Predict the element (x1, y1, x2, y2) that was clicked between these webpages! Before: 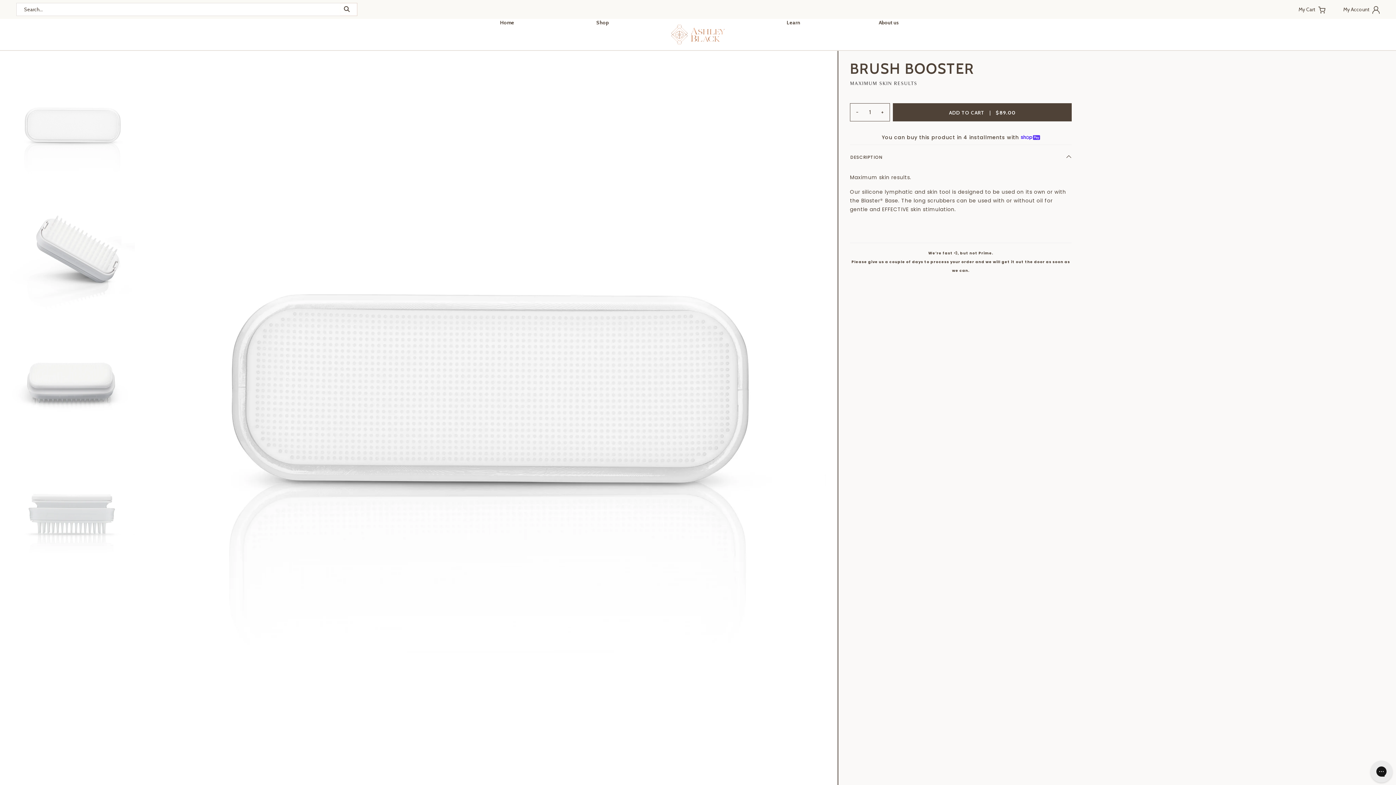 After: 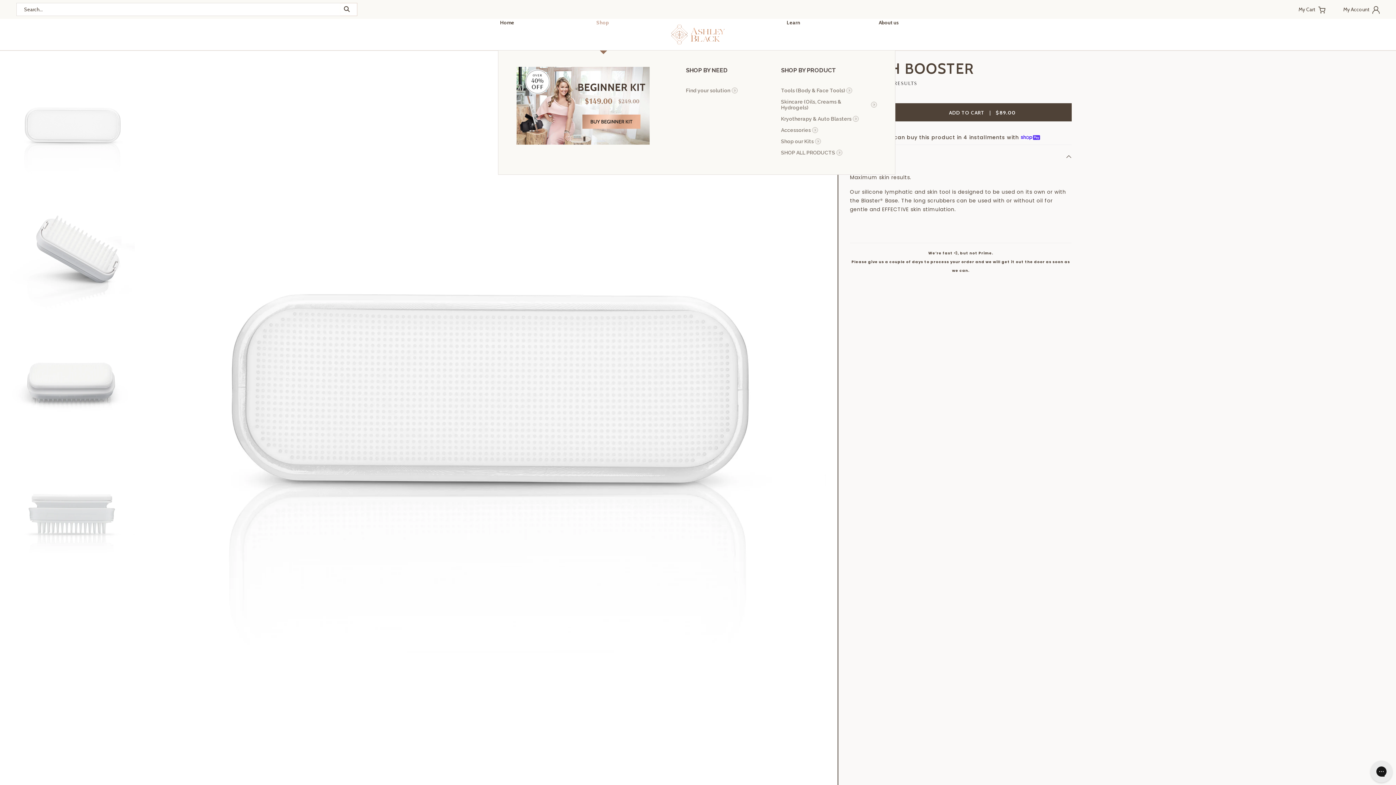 Action: bbox: (596, 18, 608, 50) label: Shop